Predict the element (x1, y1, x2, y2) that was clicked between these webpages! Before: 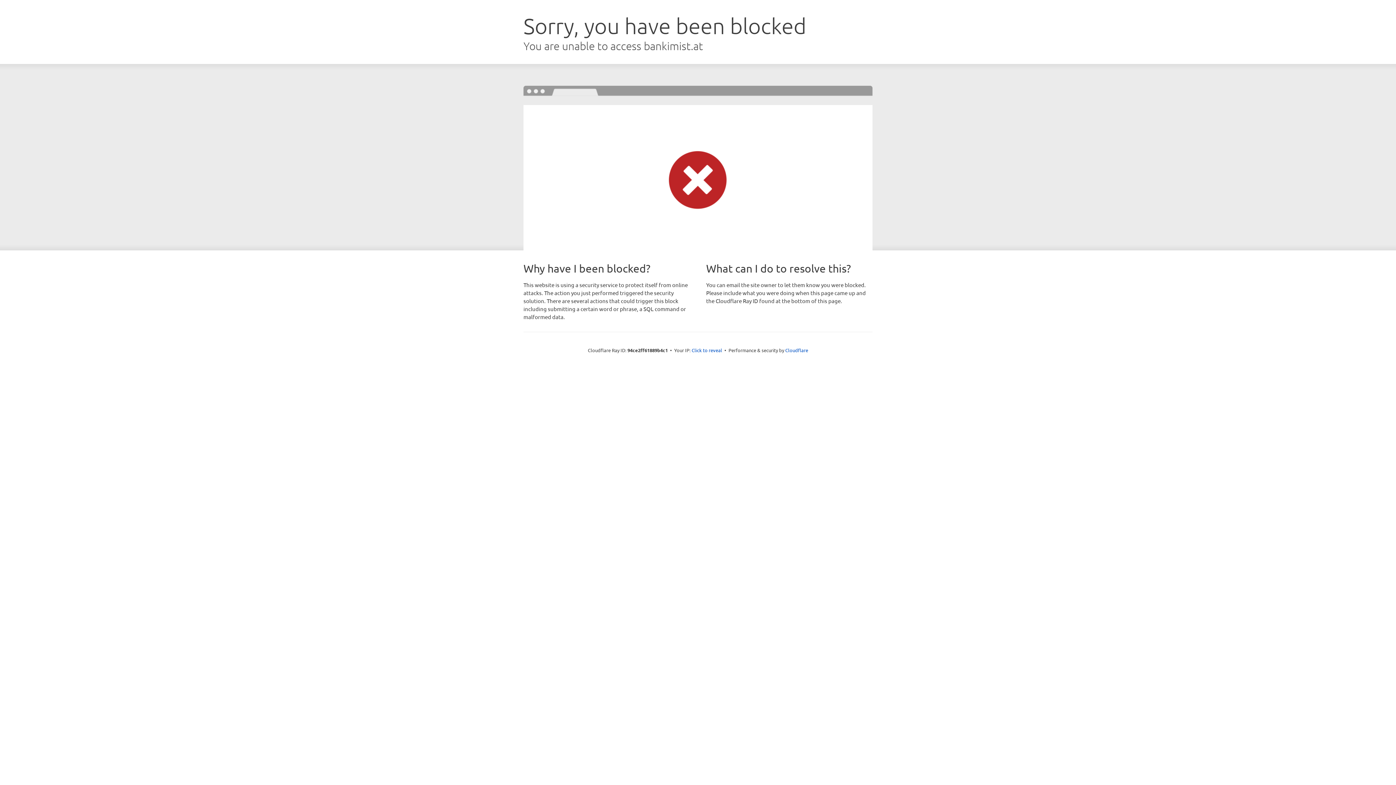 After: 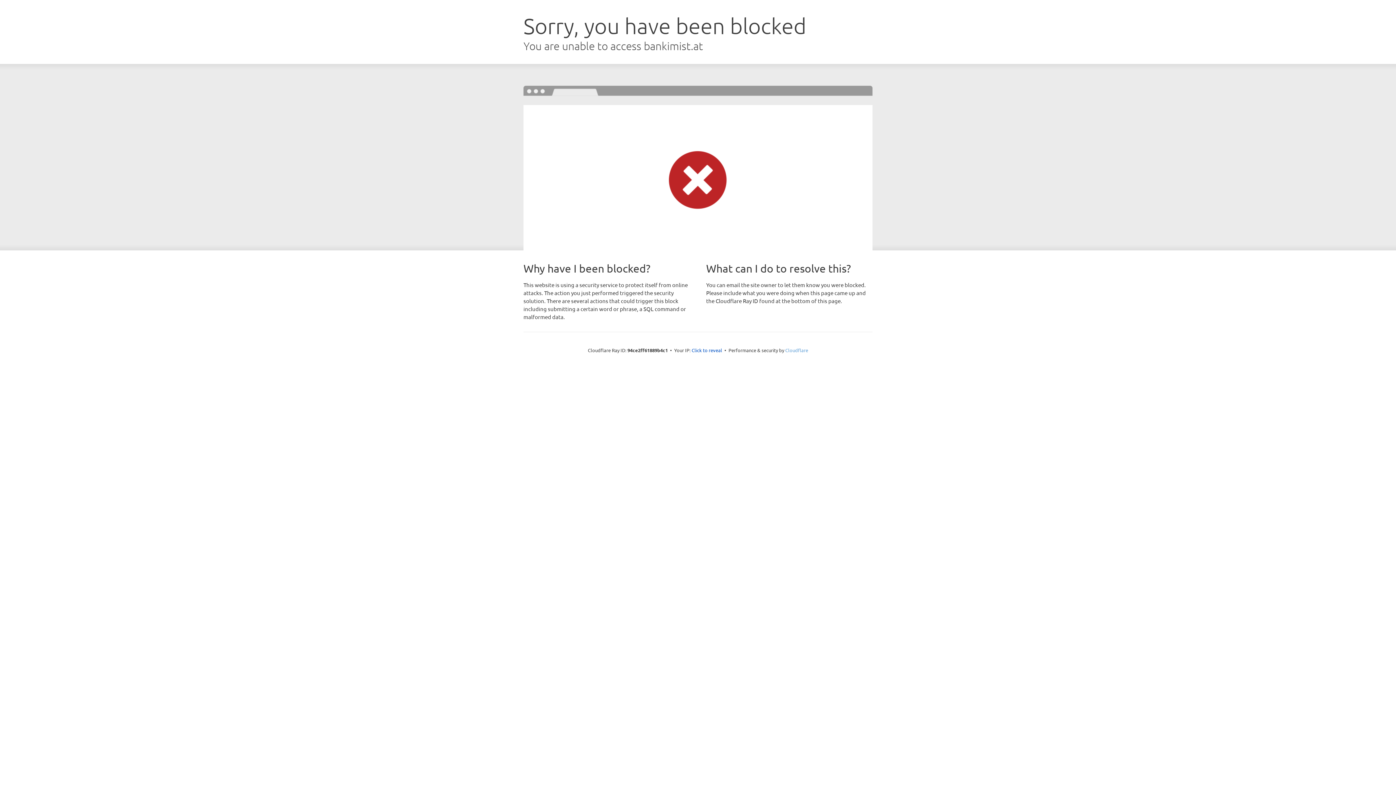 Action: label: Cloudflare bbox: (785, 347, 808, 353)